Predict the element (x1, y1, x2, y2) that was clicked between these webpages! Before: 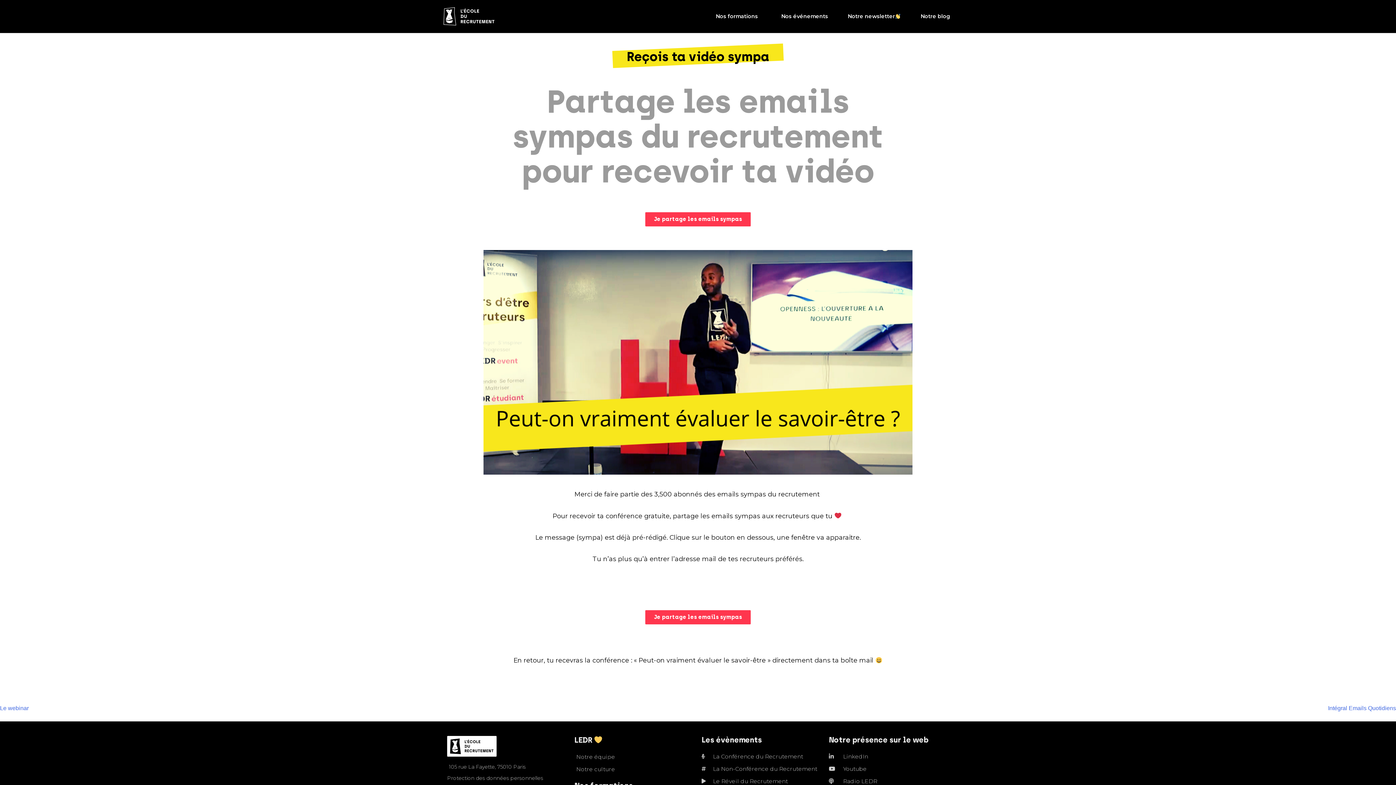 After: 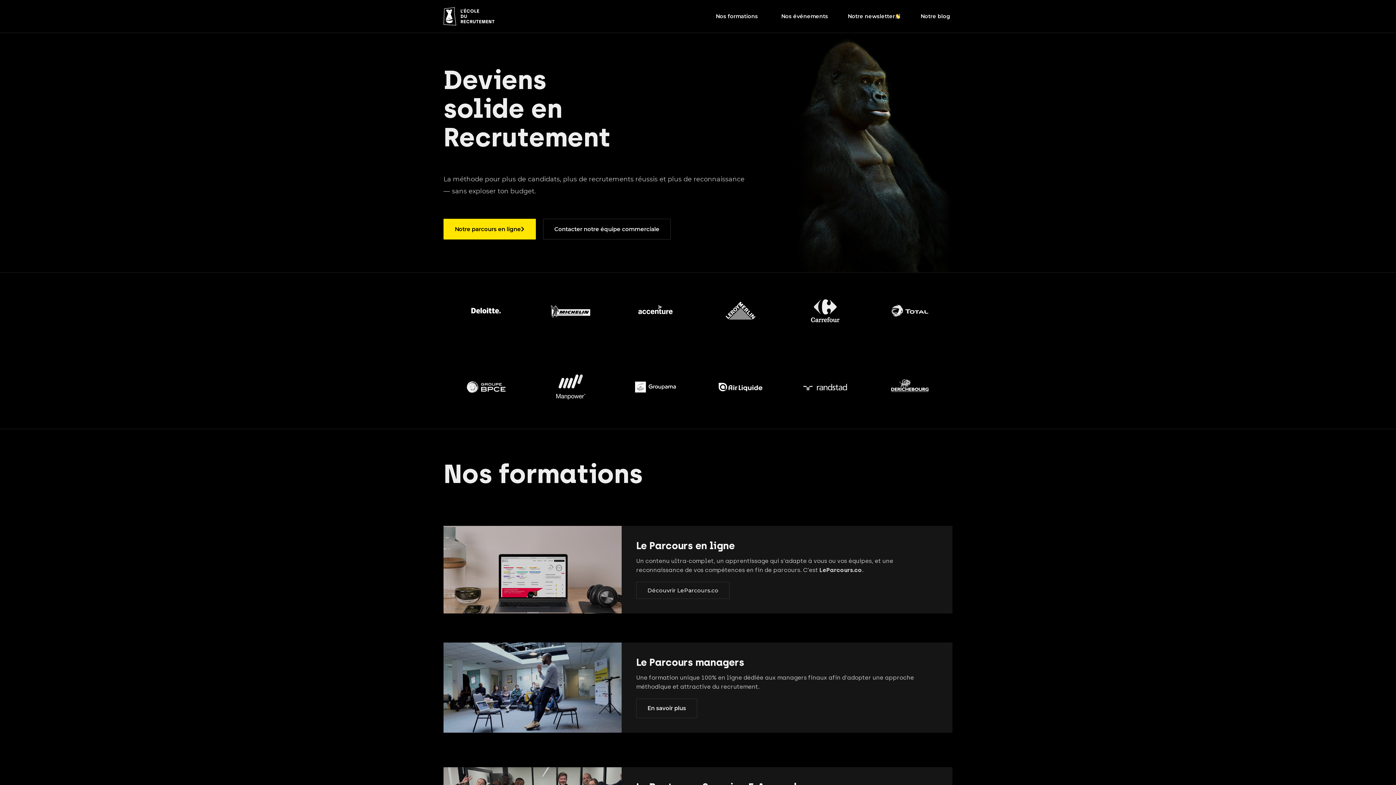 Action: bbox: (443, 7, 494, 25)